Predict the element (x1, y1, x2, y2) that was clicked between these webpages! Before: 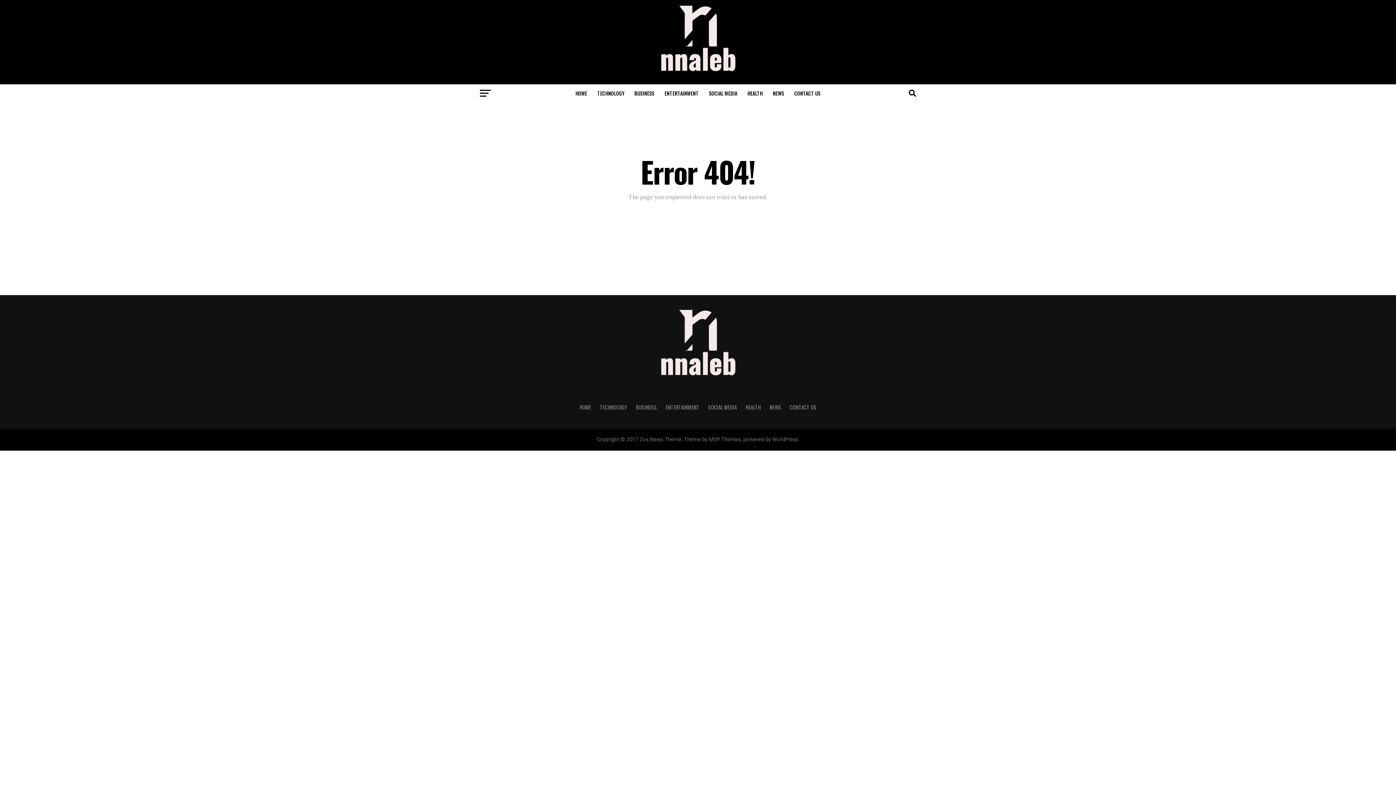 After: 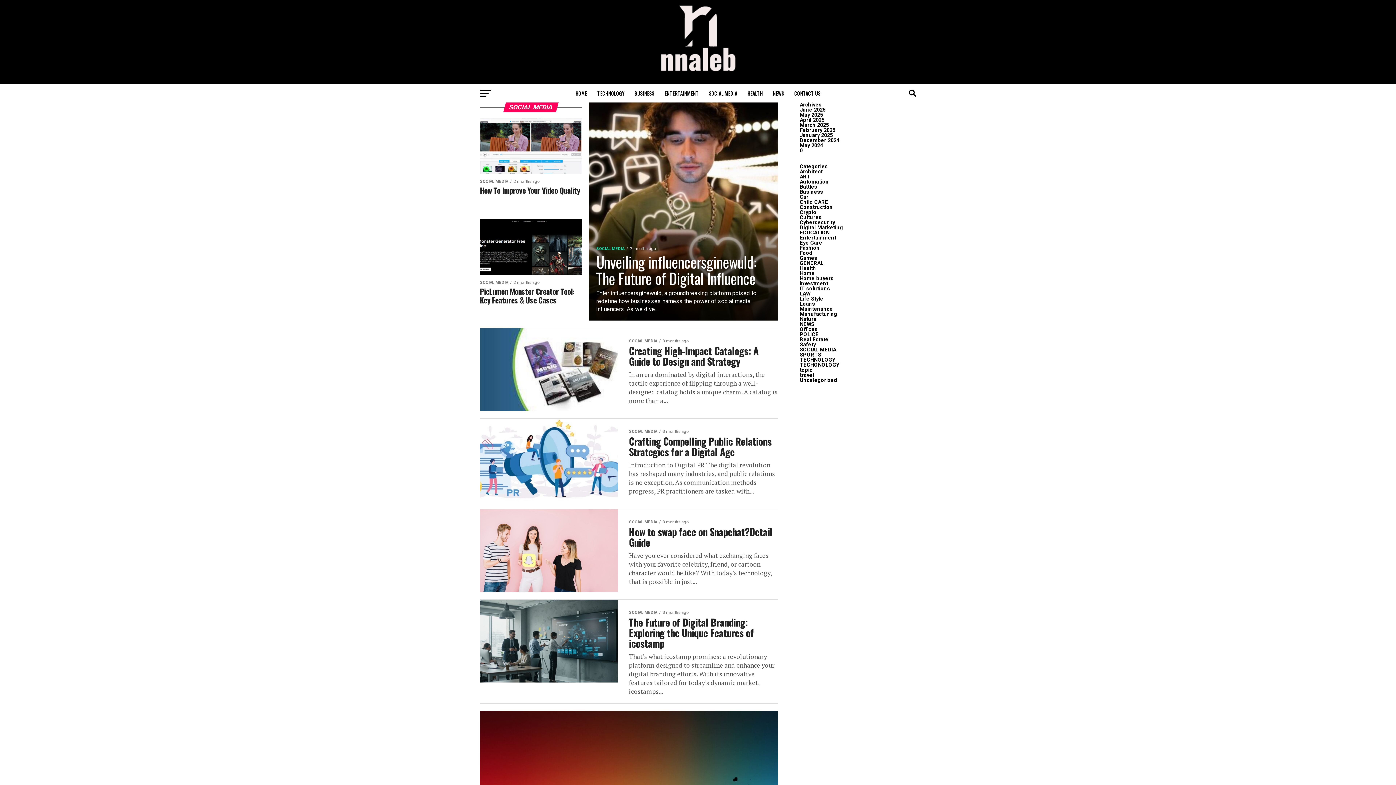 Action: label: SOCIAL MEDIA bbox: (704, 84, 741, 102)